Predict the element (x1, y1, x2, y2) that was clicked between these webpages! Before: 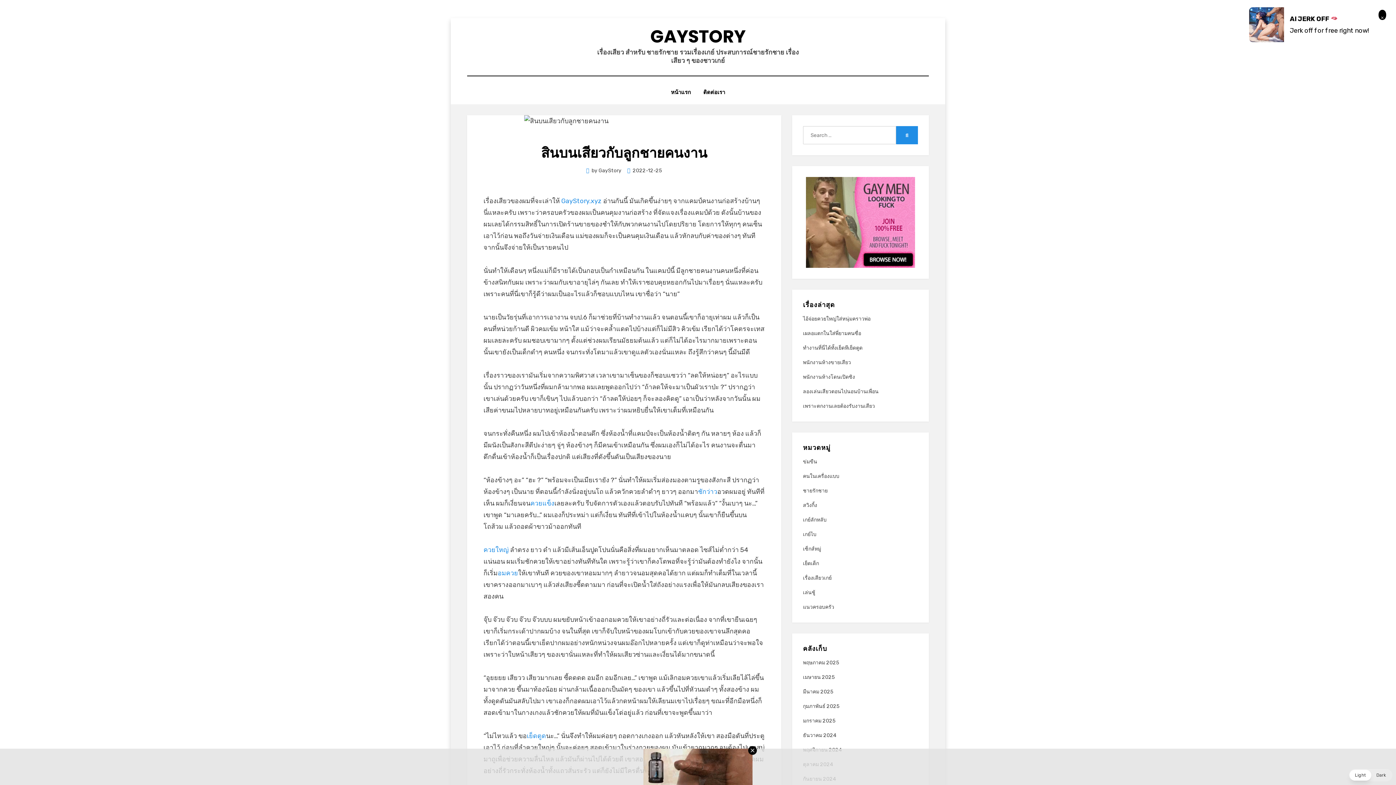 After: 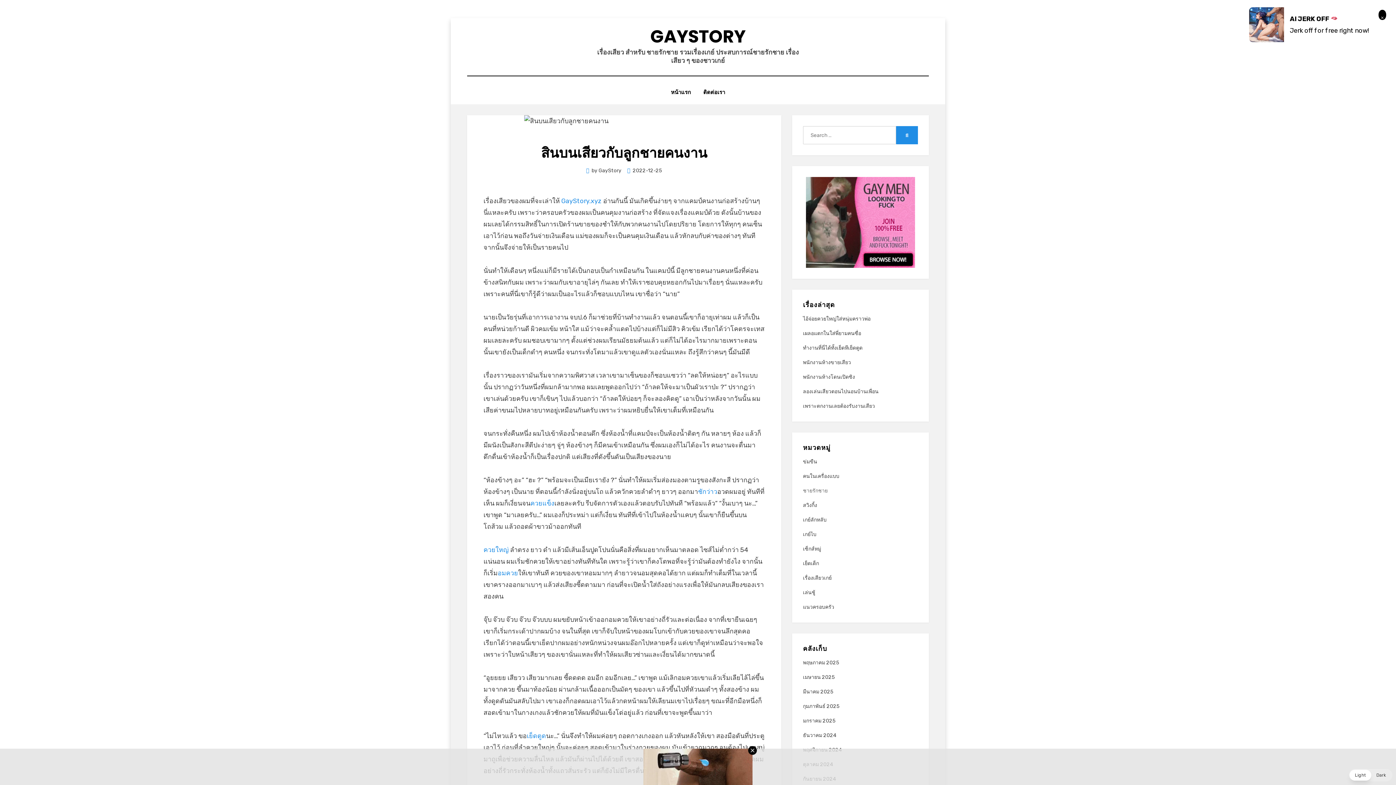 Action: label: ชายรักชาย bbox: (803, 486, 918, 495)